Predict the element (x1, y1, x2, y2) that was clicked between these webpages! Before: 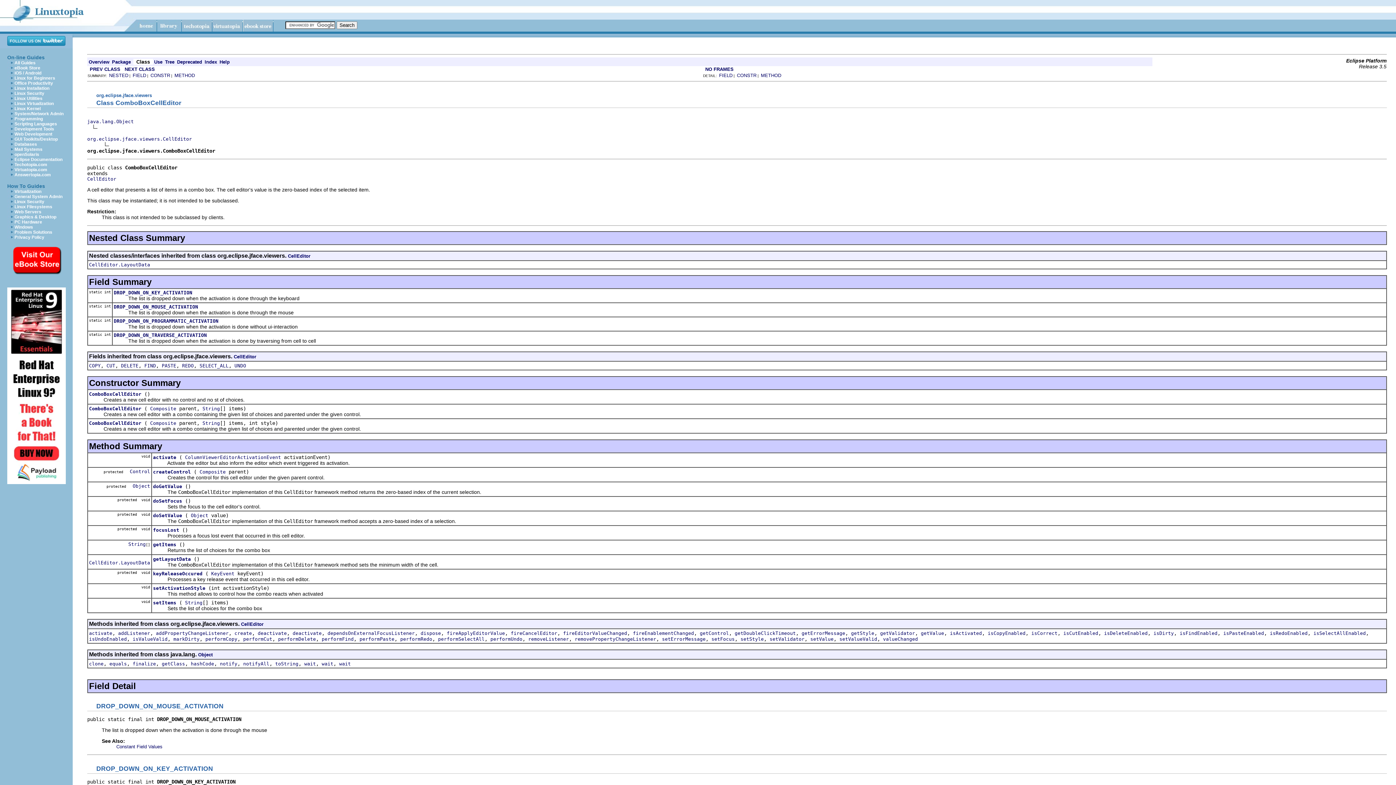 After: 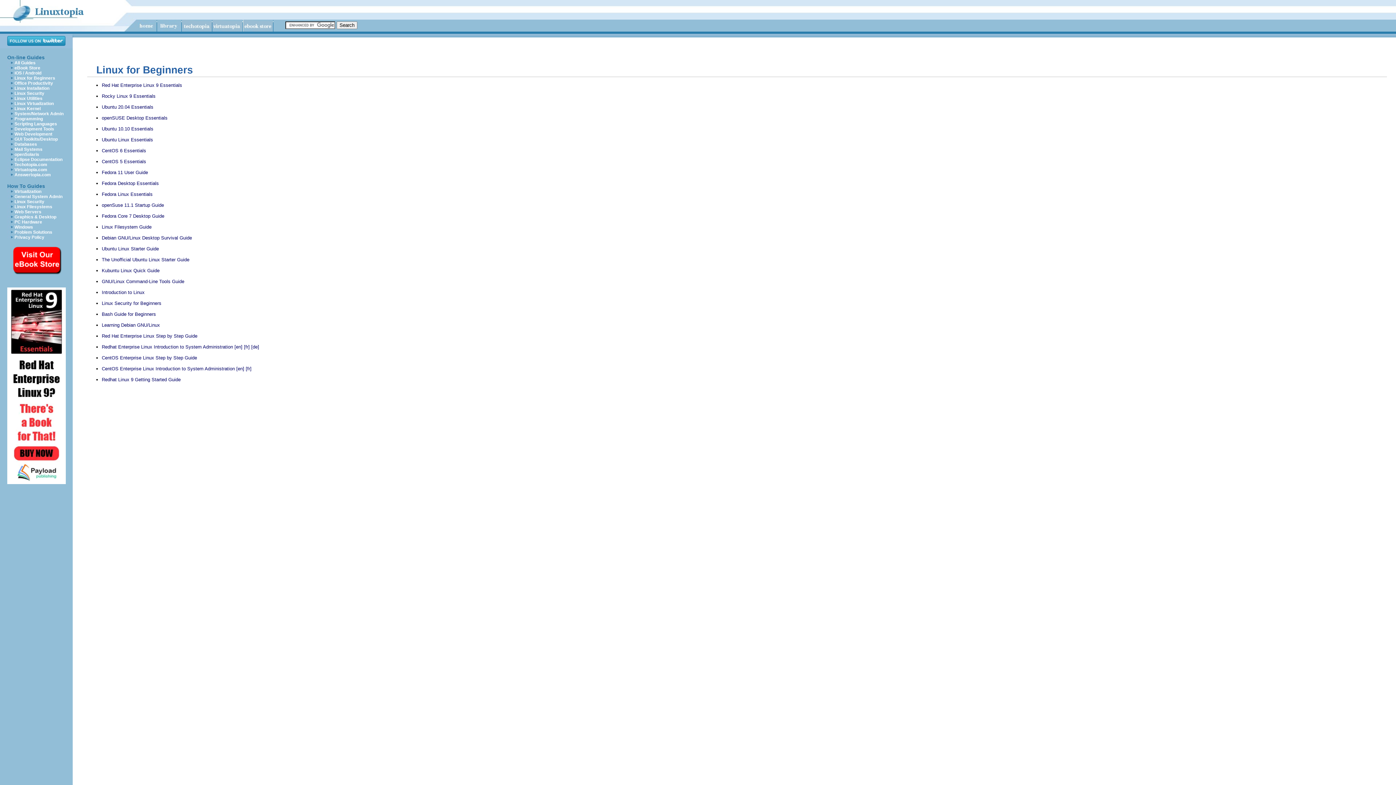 Action: bbox: (14, 75, 55, 80) label: Linux for Beginners